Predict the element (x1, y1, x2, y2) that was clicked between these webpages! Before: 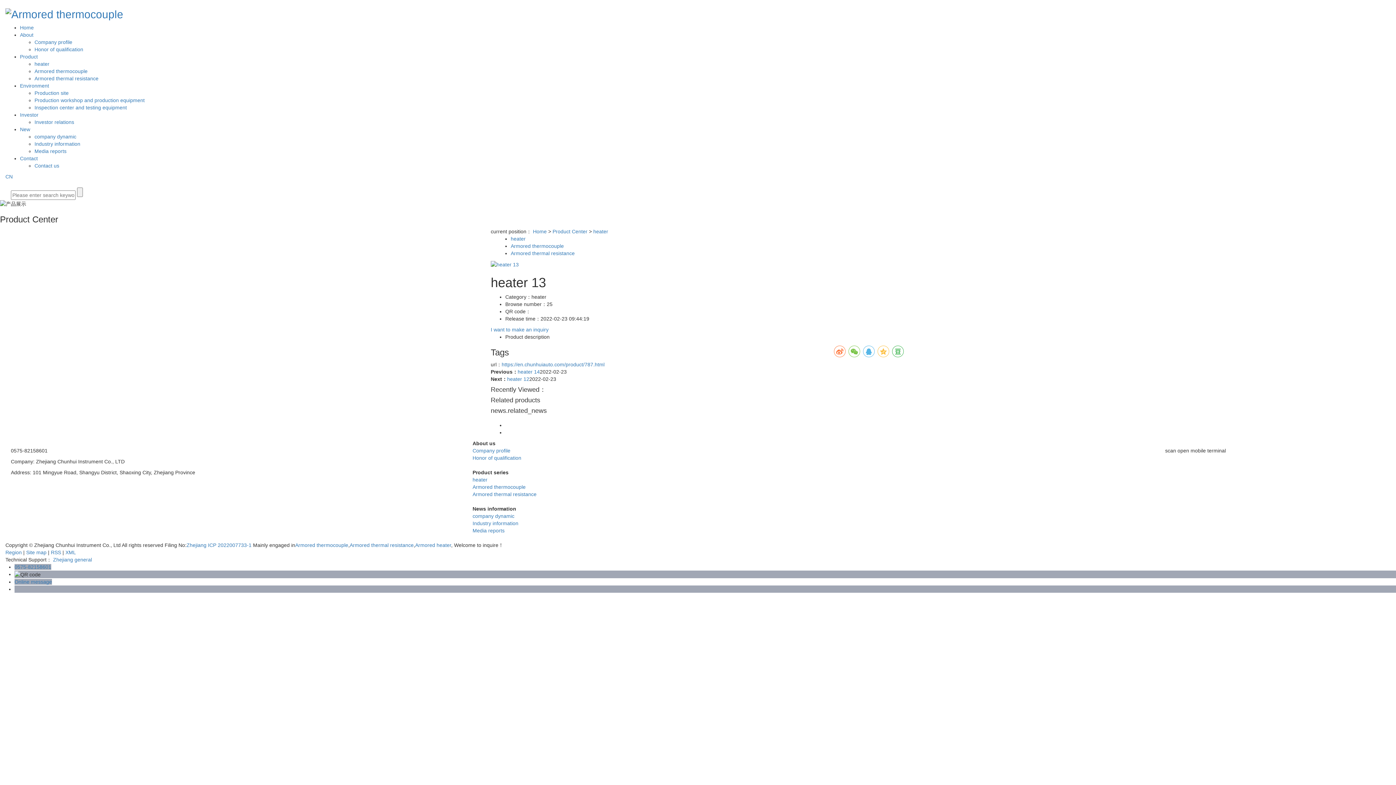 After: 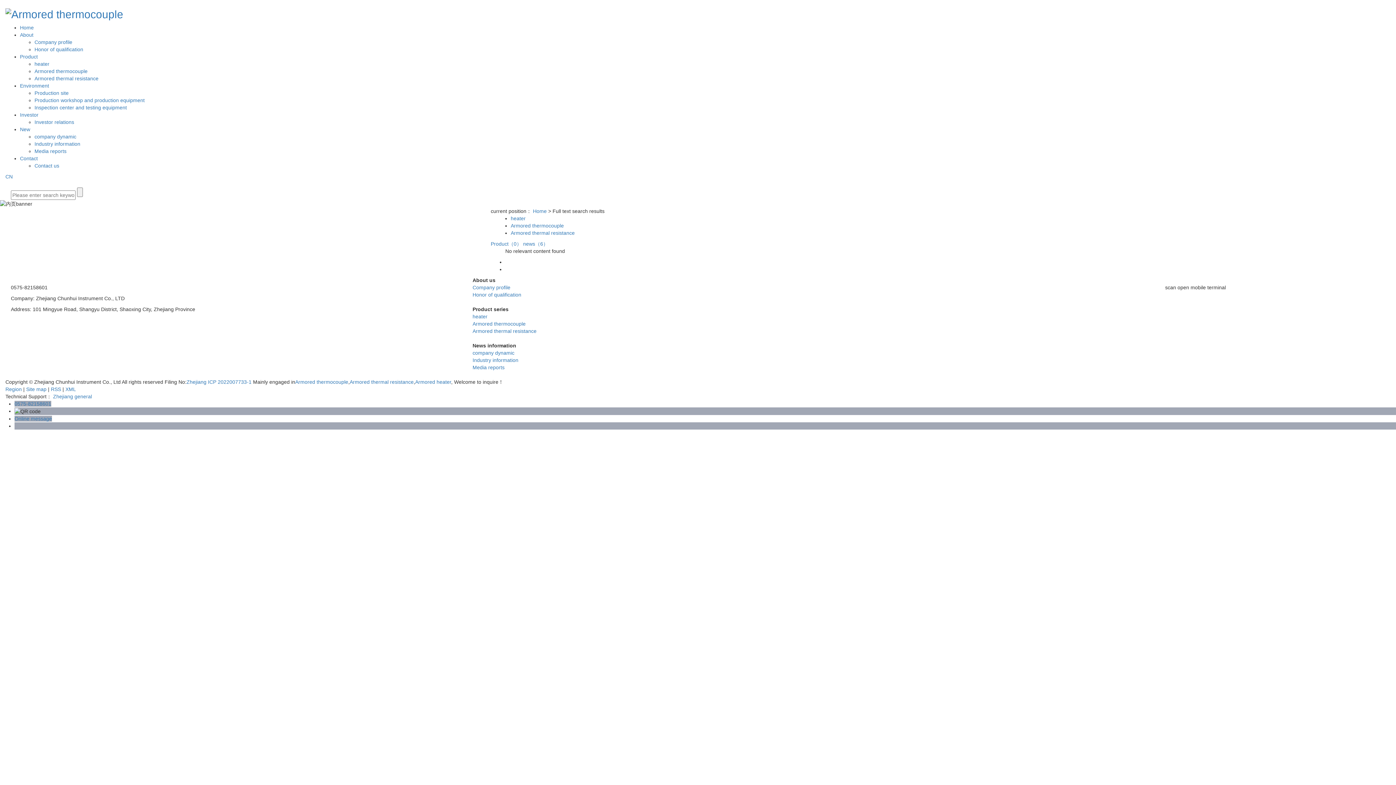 Action: bbox: (415, 542, 451, 548) label: Armored heater